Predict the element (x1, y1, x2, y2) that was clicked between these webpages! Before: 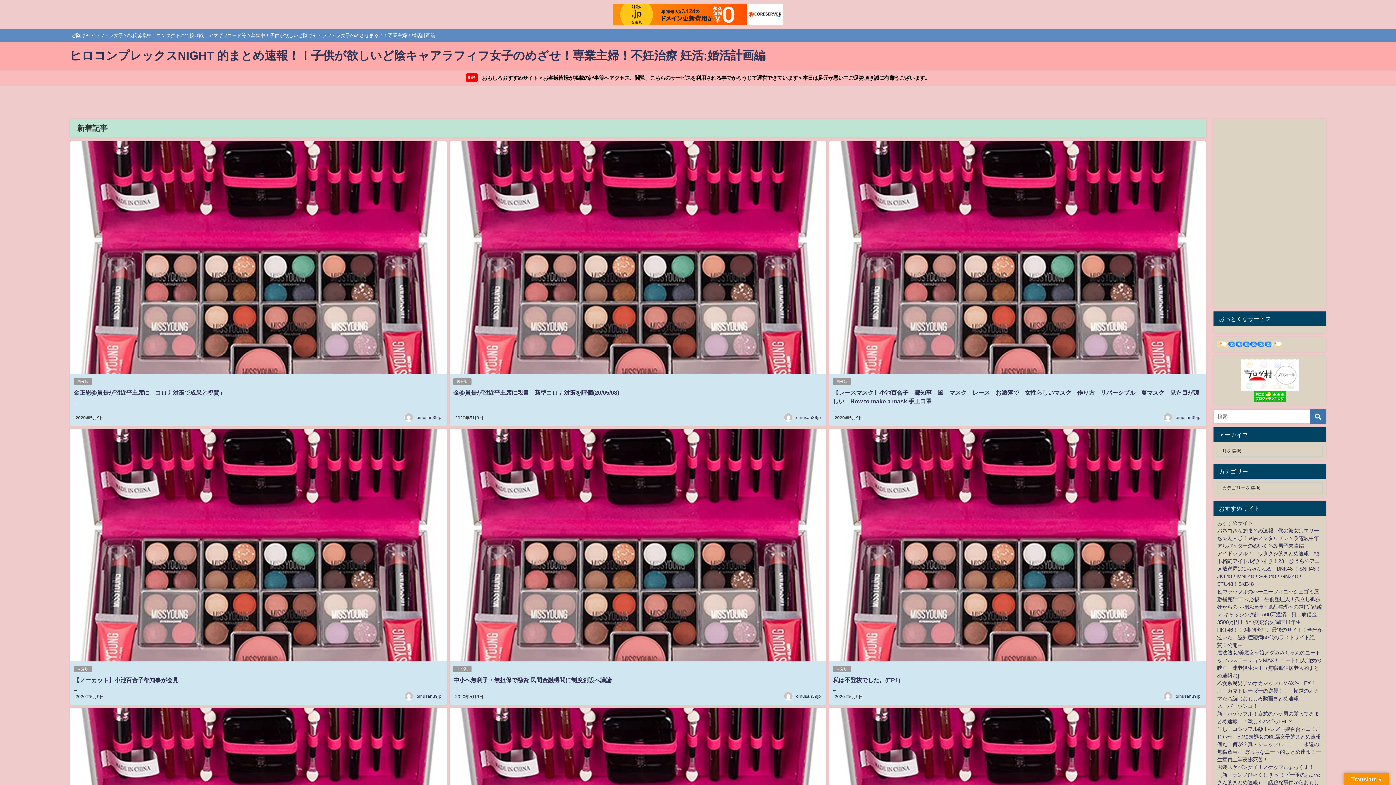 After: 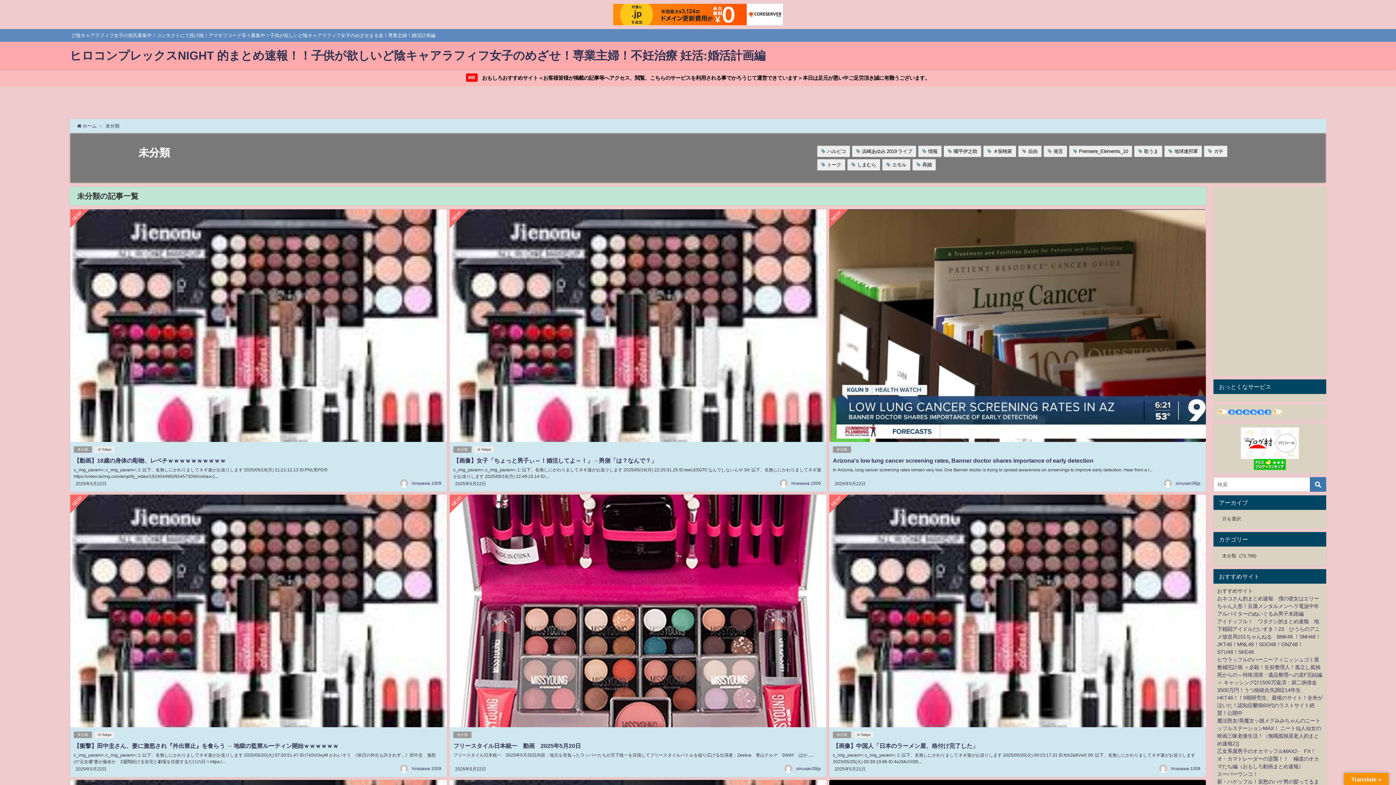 Action: bbox: (453, 665, 471, 672) label: 未分類